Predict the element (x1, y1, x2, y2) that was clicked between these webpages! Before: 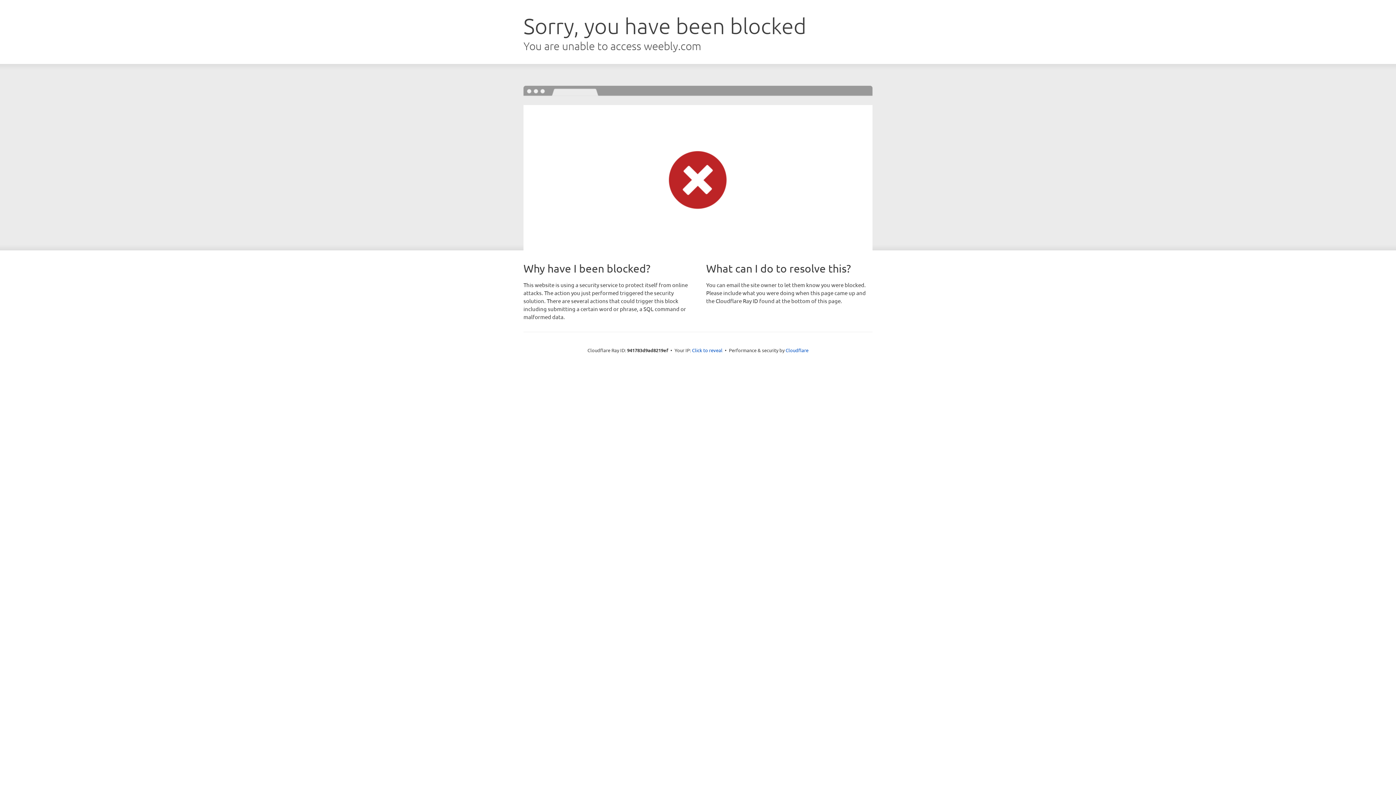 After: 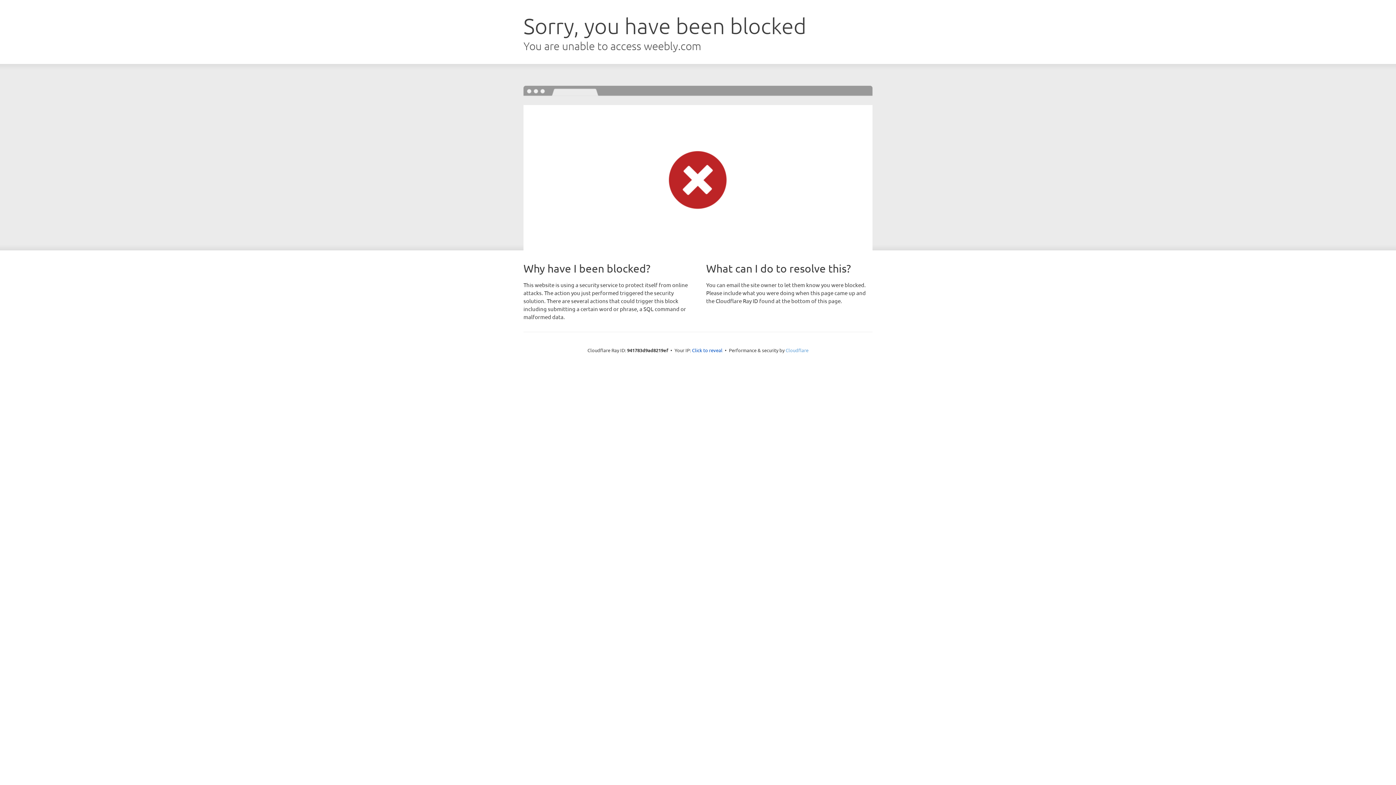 Action: bbox: (785, 347, 808, 353) label: Cloudflare